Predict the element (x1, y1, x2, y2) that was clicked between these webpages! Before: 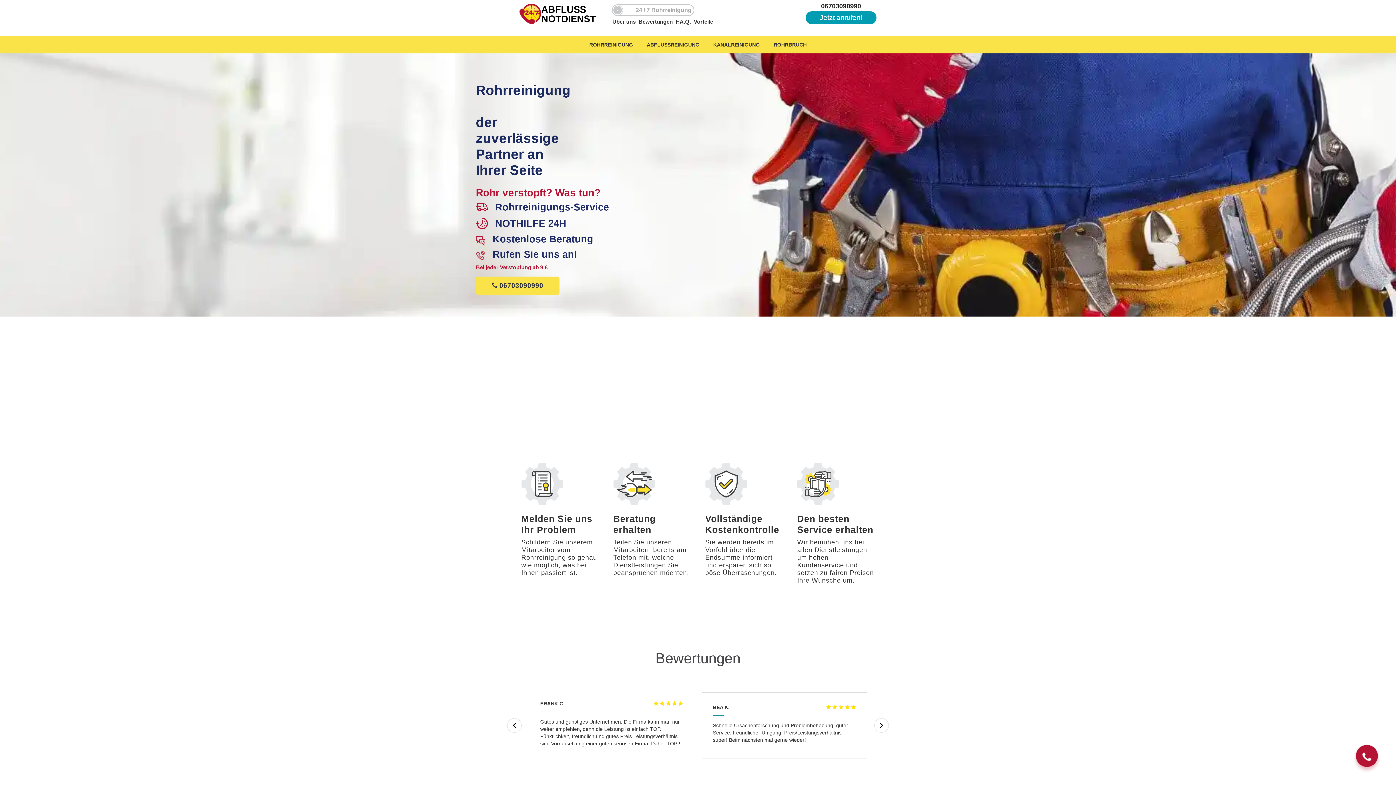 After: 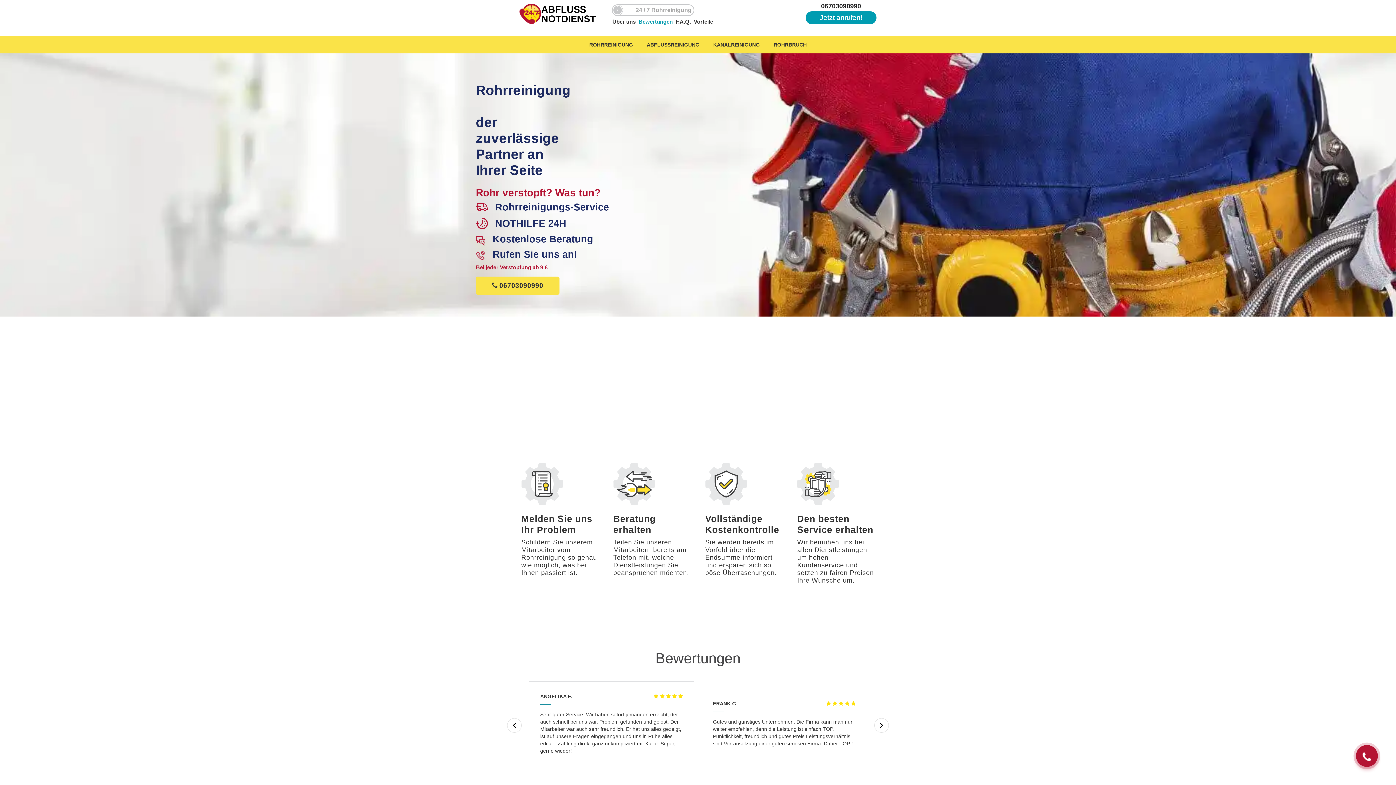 Action: label: Bewertungen bbox: (638, 18, 673, 24)